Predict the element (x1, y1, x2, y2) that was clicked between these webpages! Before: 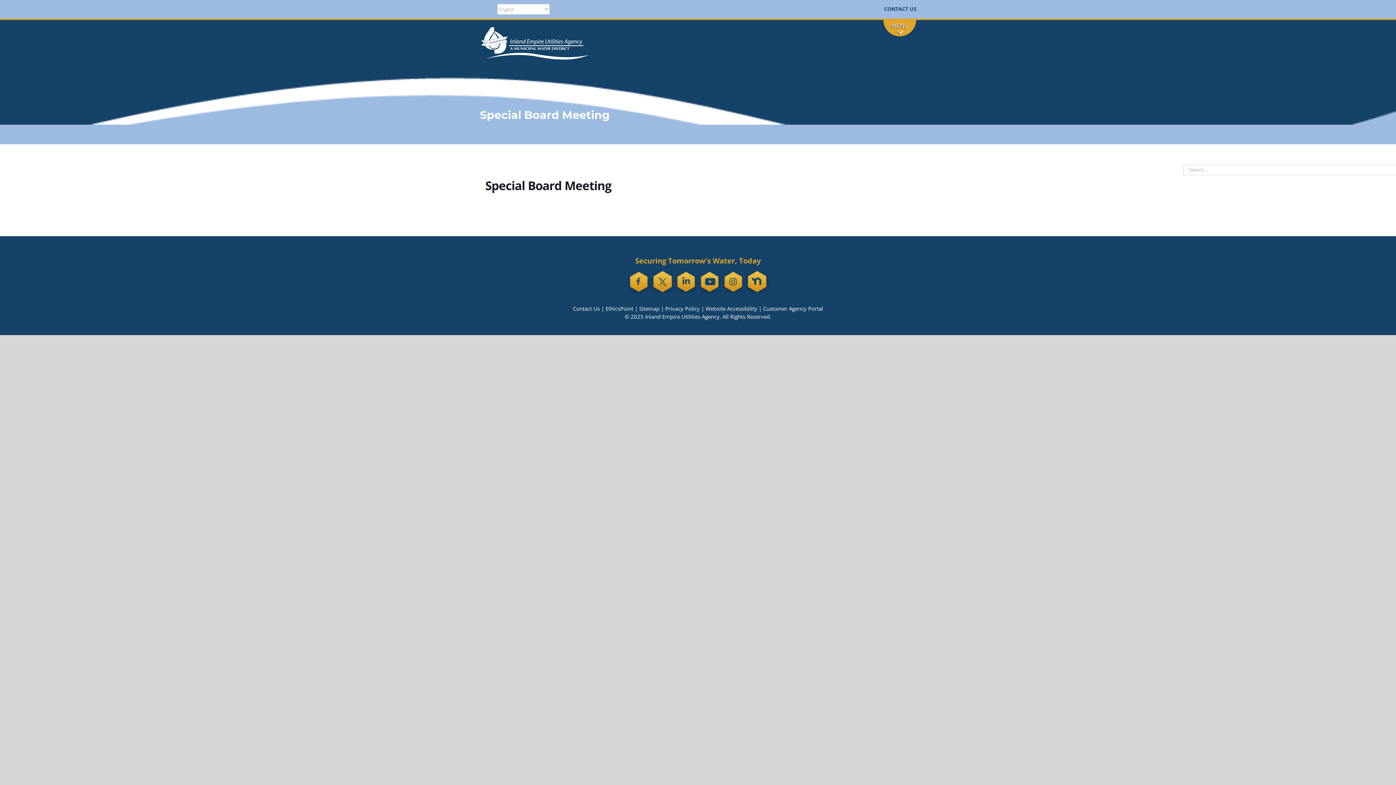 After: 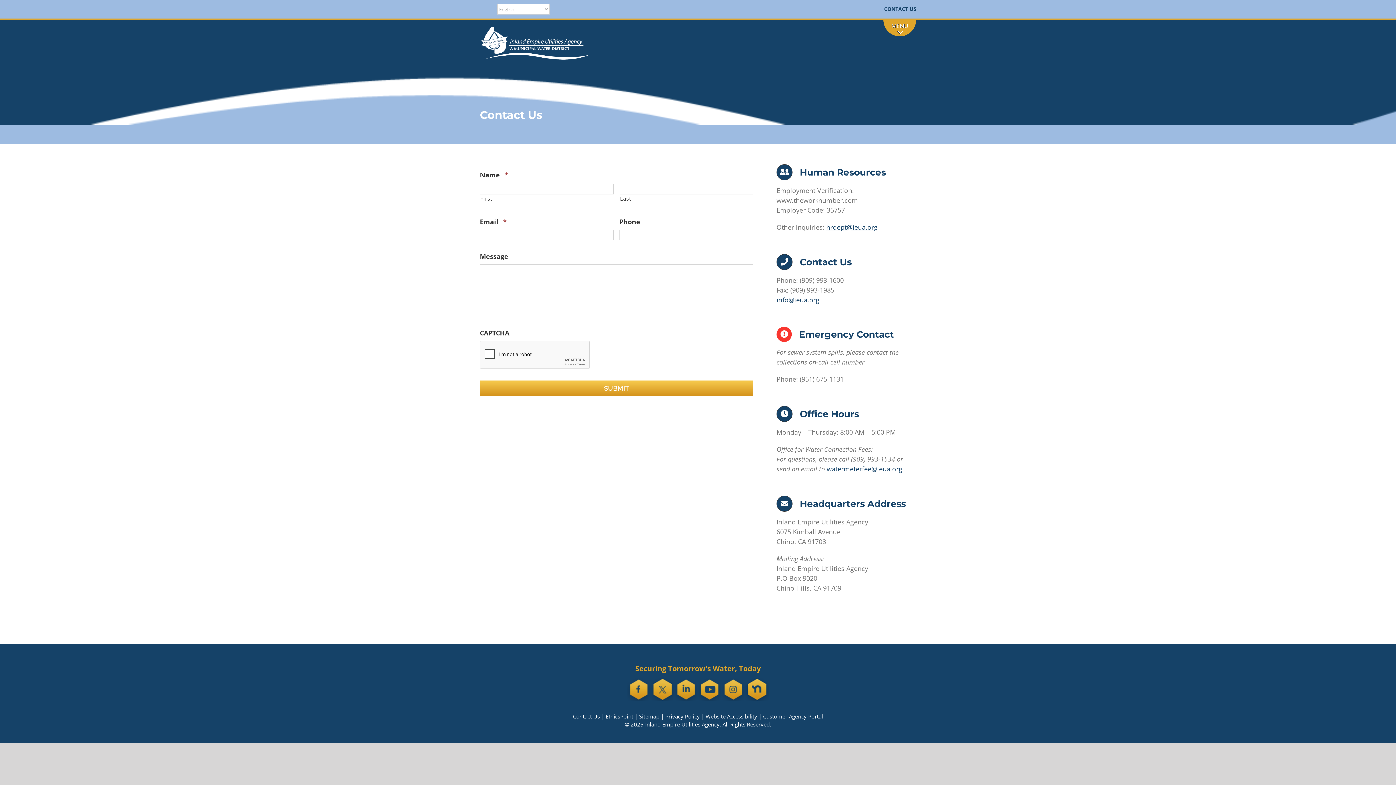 Action: bbox: (879, 0, 921, 17) label: CONTACT US